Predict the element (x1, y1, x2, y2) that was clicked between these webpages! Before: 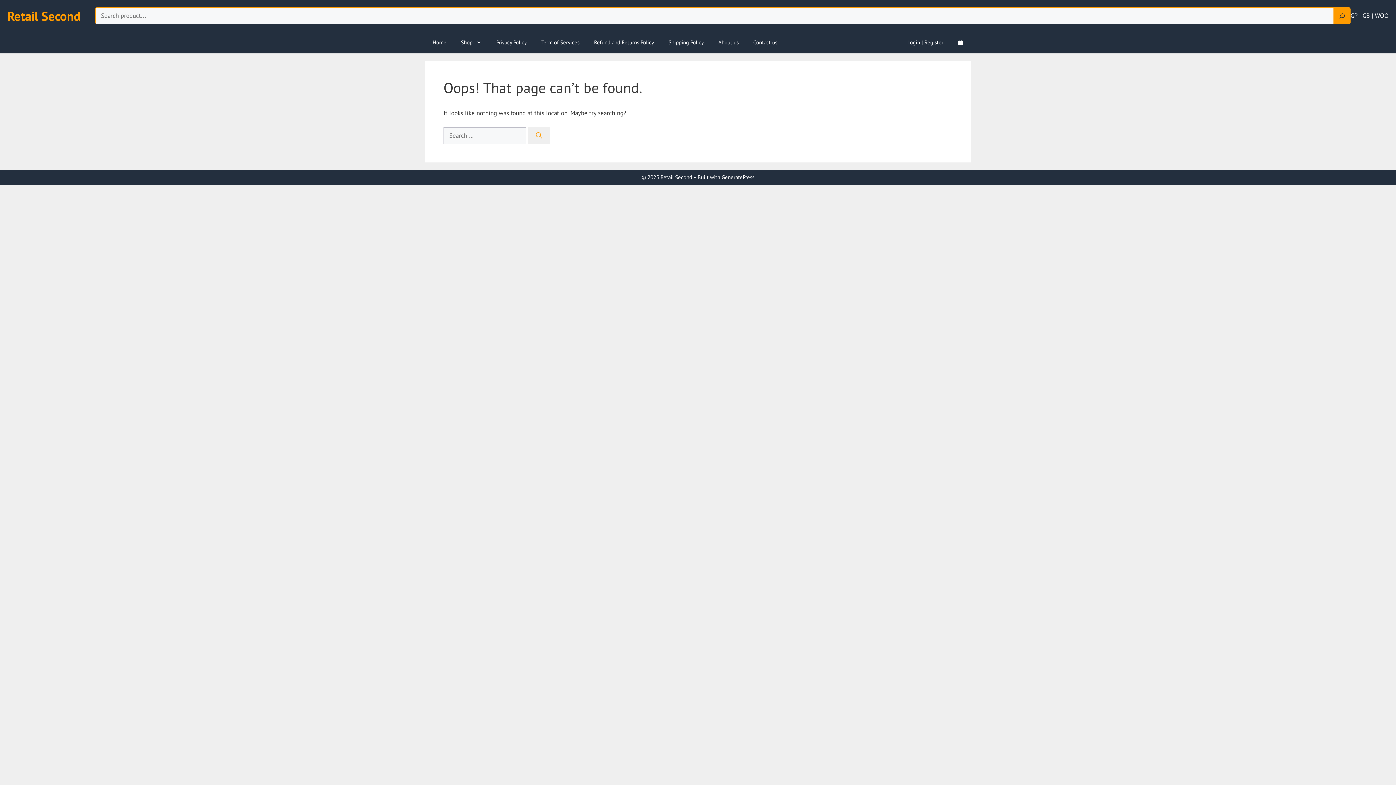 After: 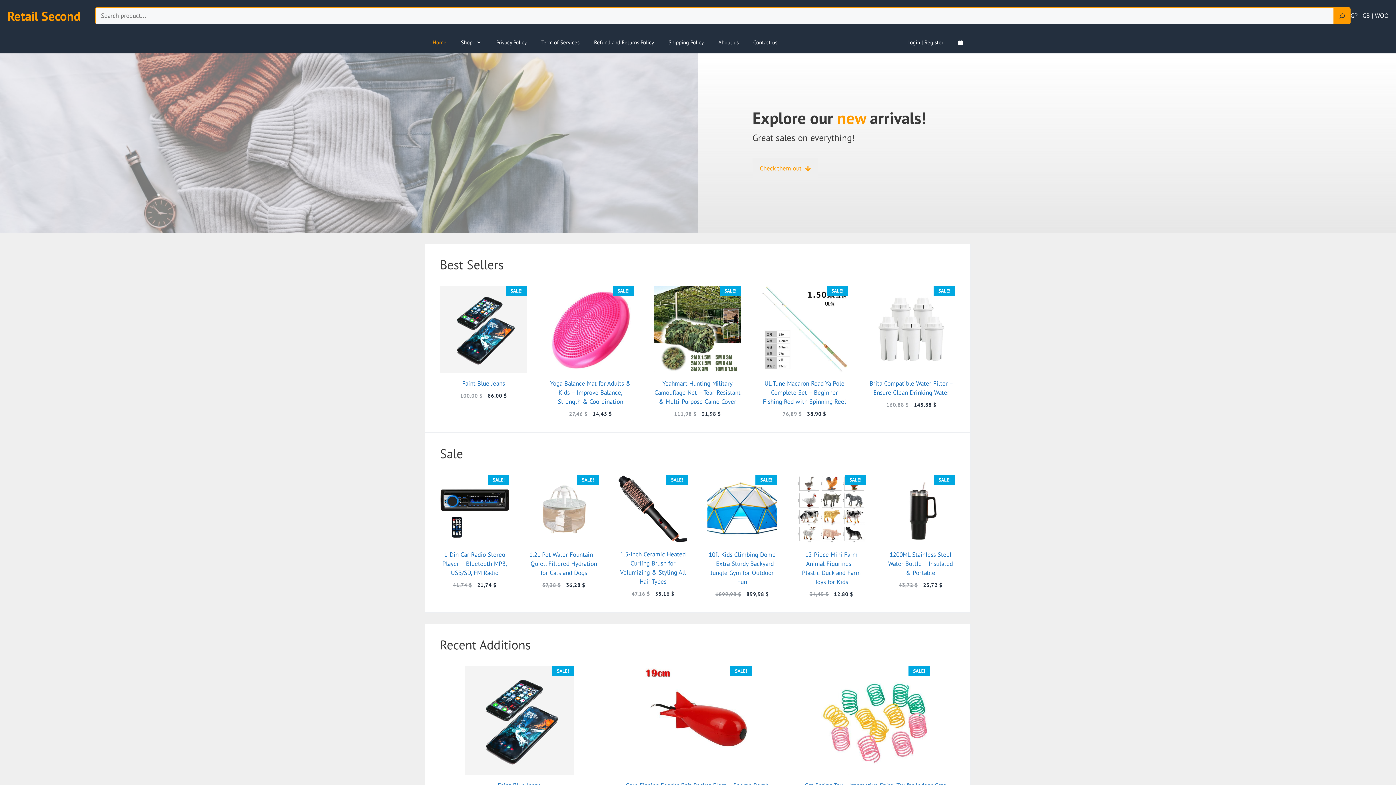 Action: bbox: (7, 7, 80, 24) label: Retail Second